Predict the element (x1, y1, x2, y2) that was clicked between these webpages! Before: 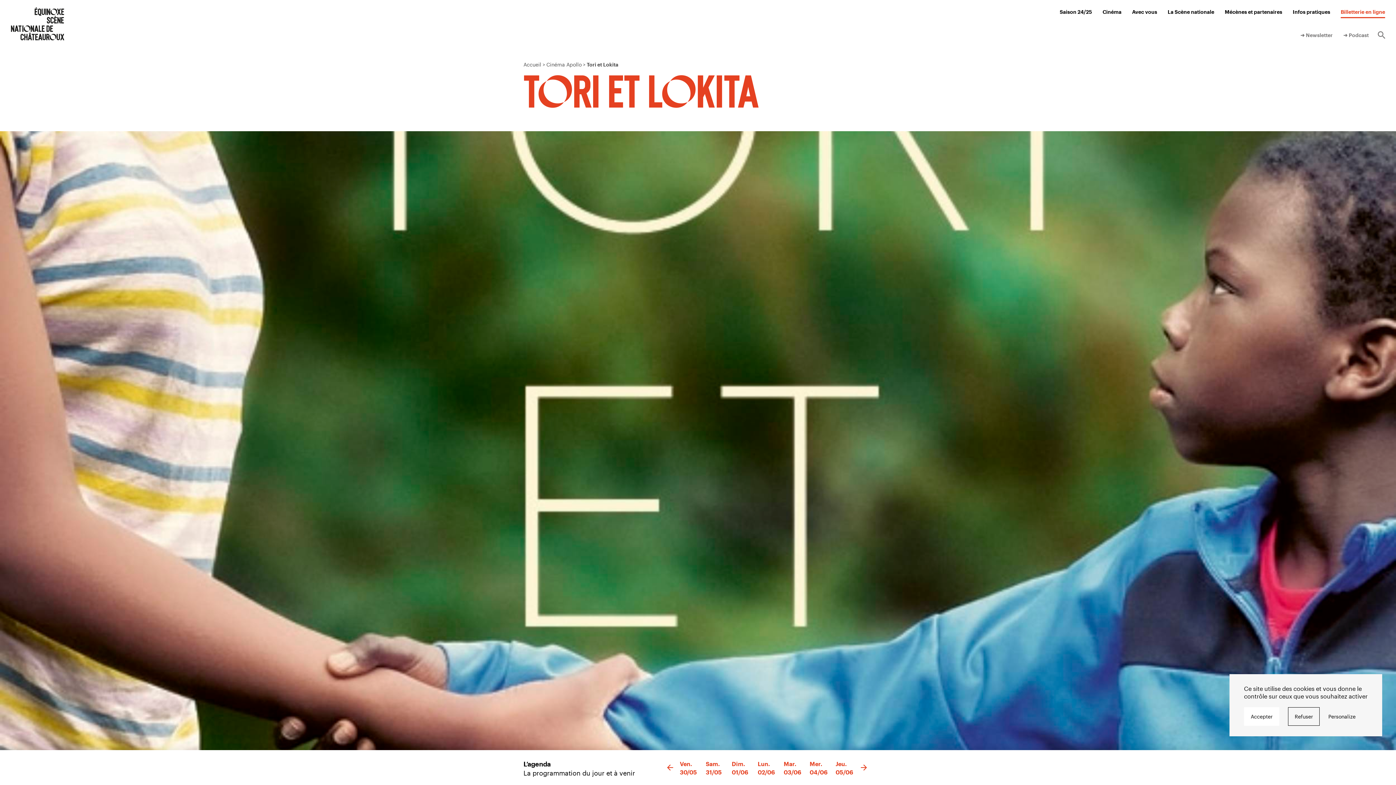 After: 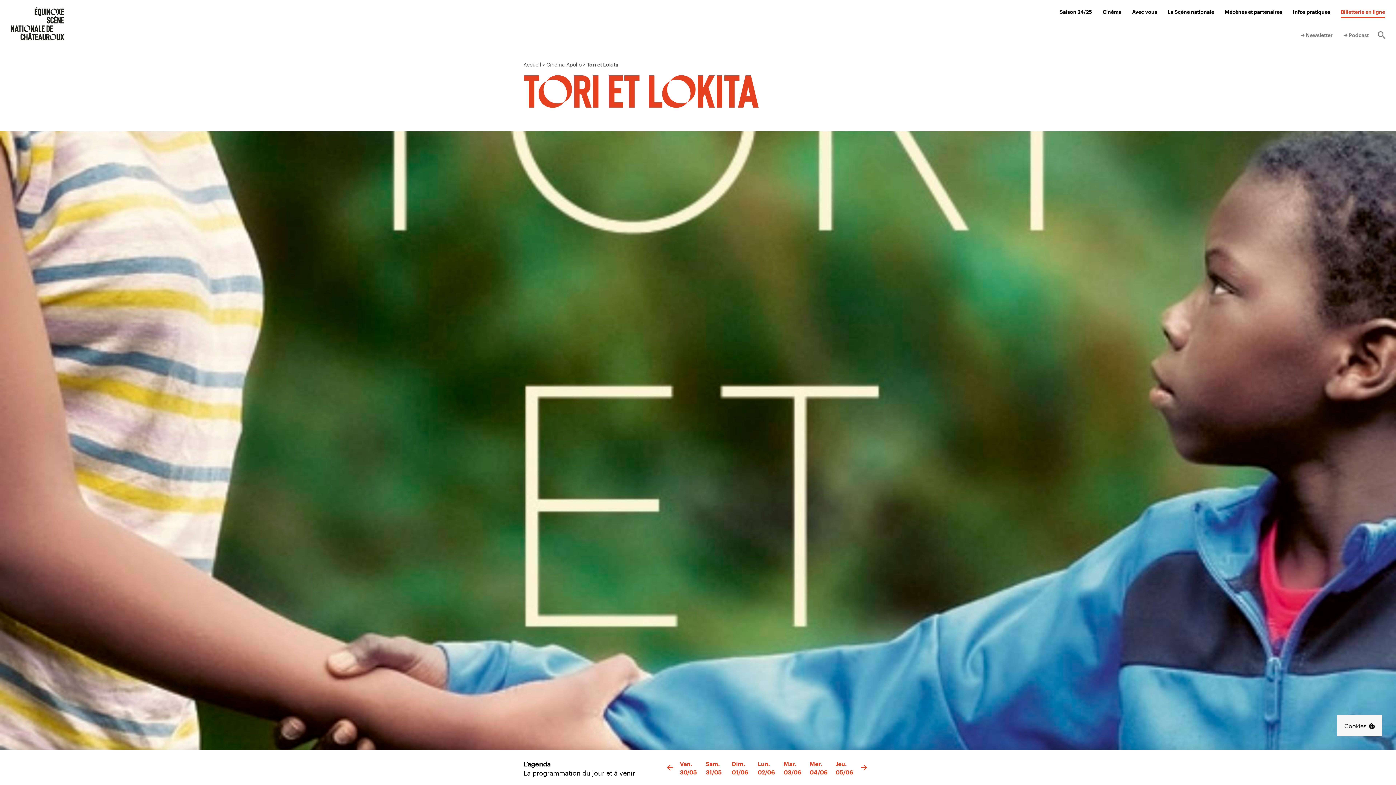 Action: bbox: (1288, 707, 1320, 726) label: Refuser